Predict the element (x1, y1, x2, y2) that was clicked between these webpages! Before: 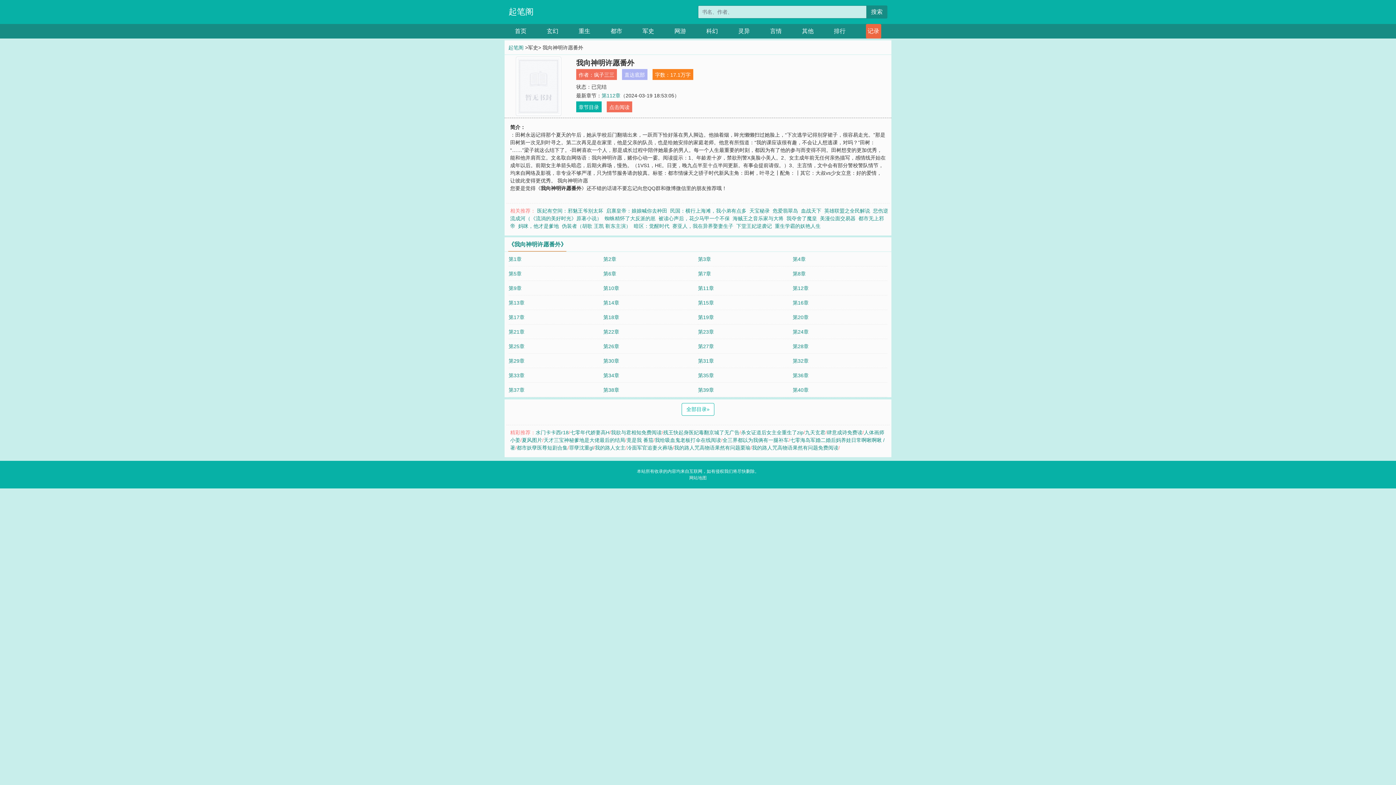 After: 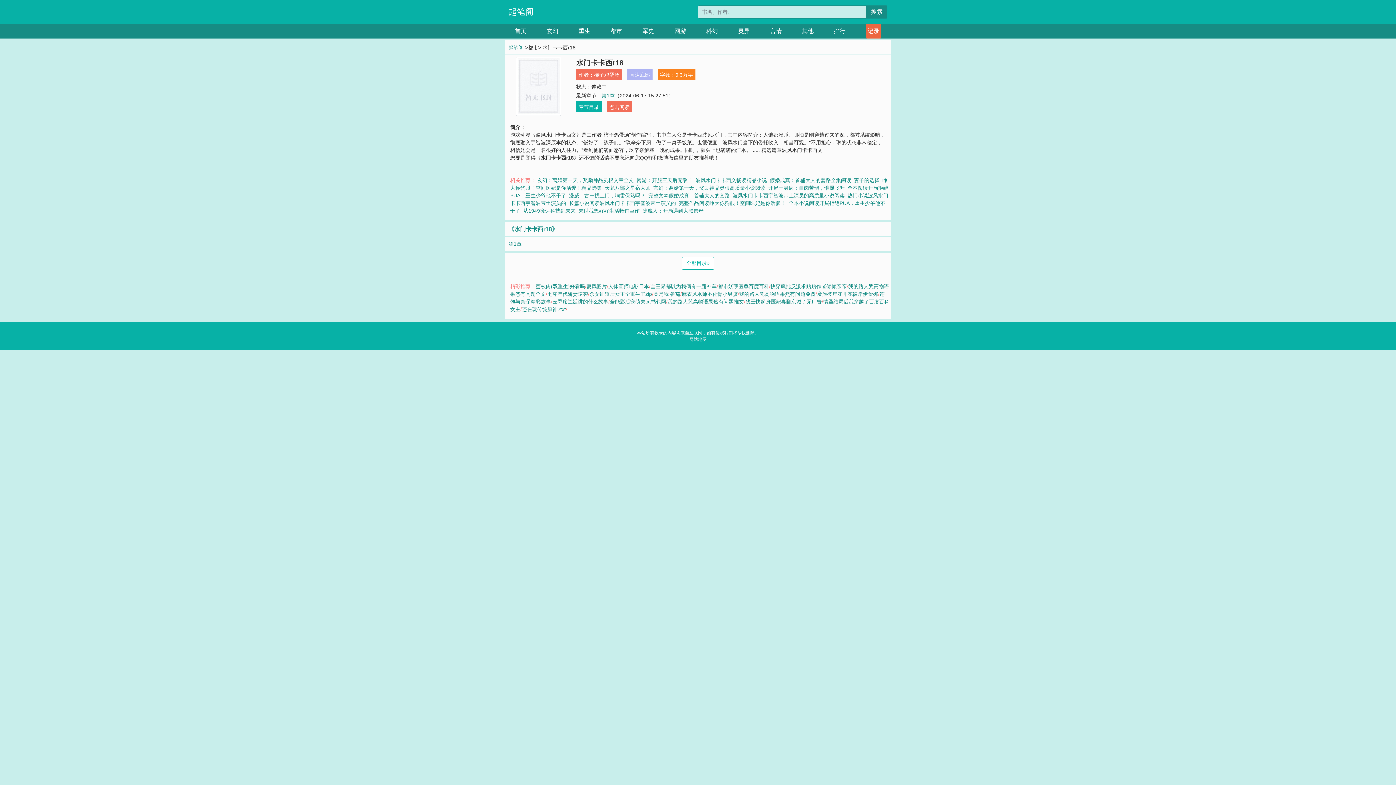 Action: label: 水门卡卡西r18 bbox: (535, 429, 568, 435)